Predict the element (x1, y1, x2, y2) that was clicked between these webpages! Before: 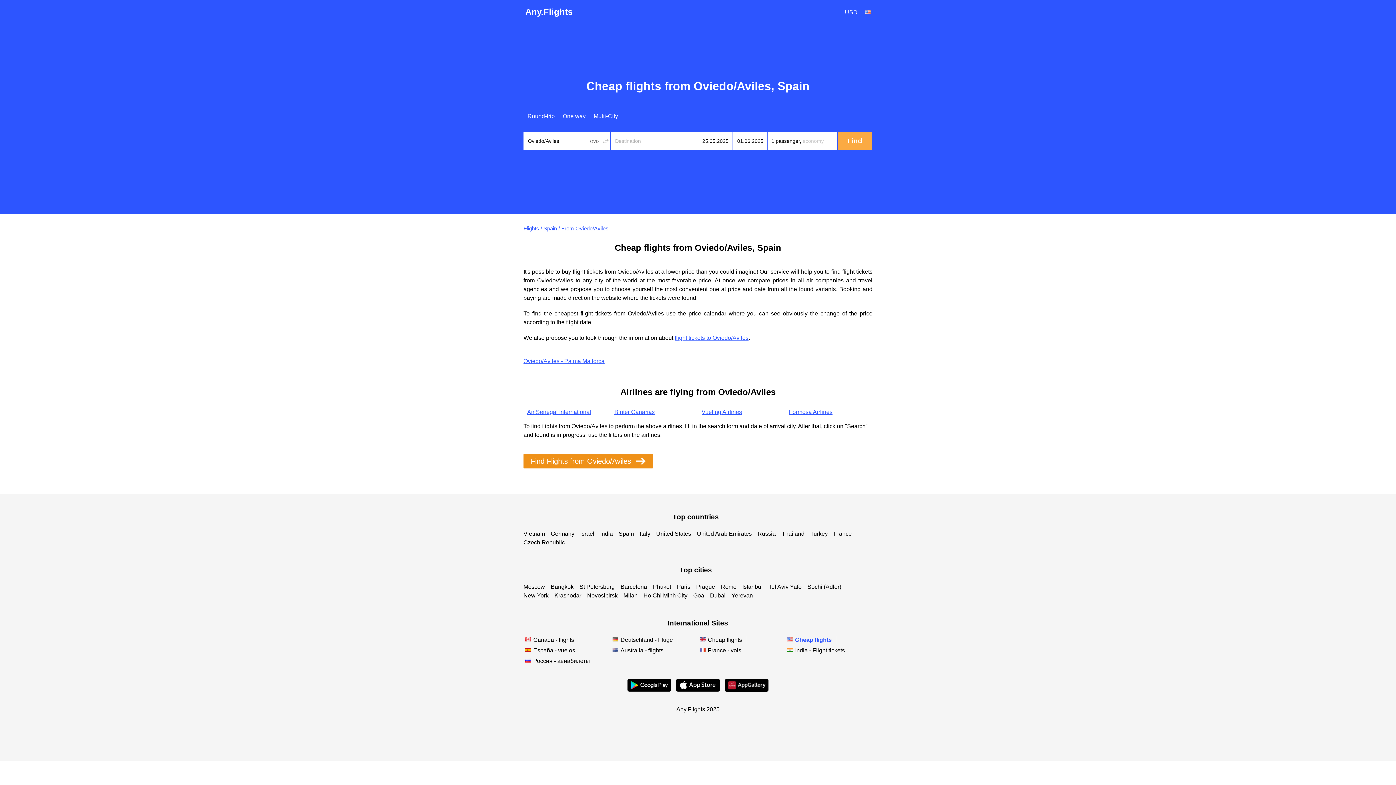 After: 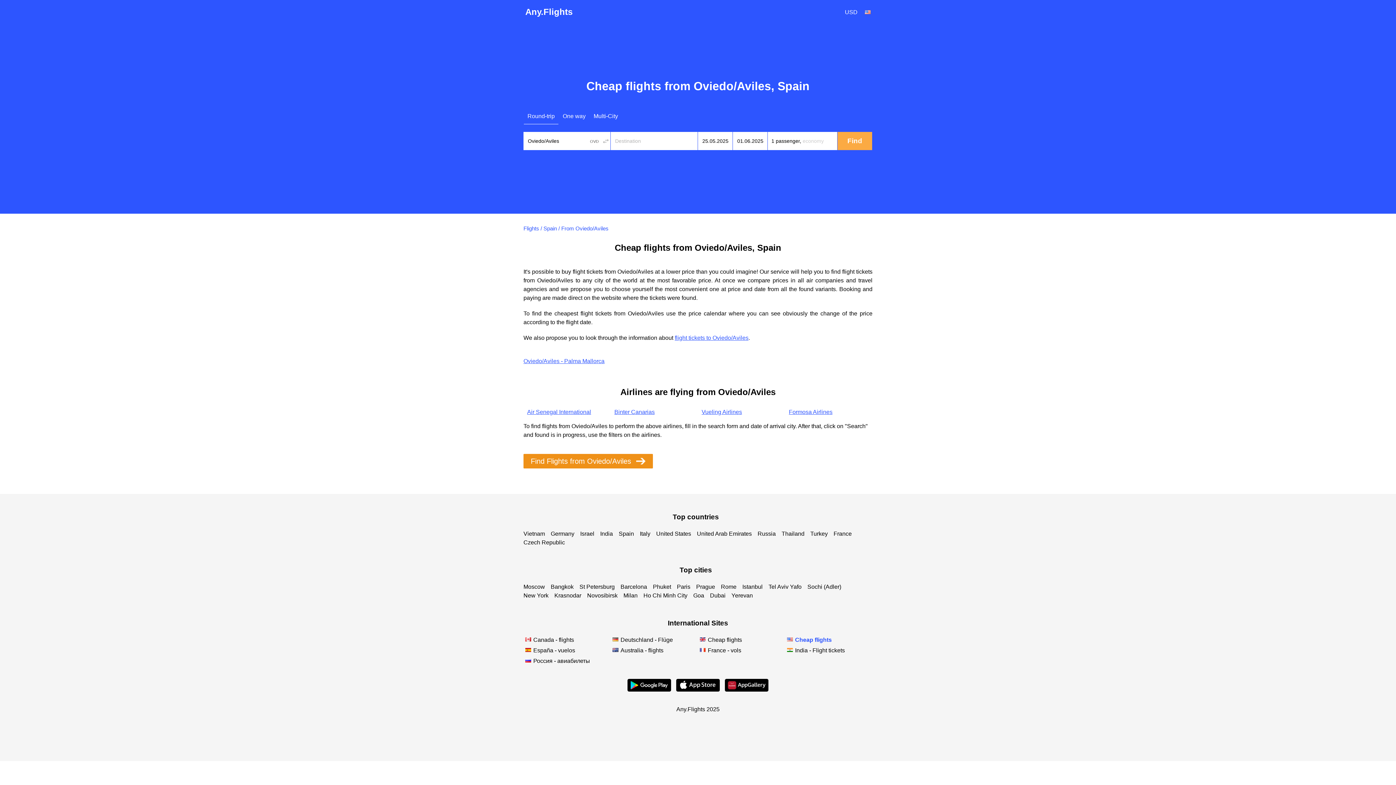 Action: bbox: (674, 685, 721, 694)